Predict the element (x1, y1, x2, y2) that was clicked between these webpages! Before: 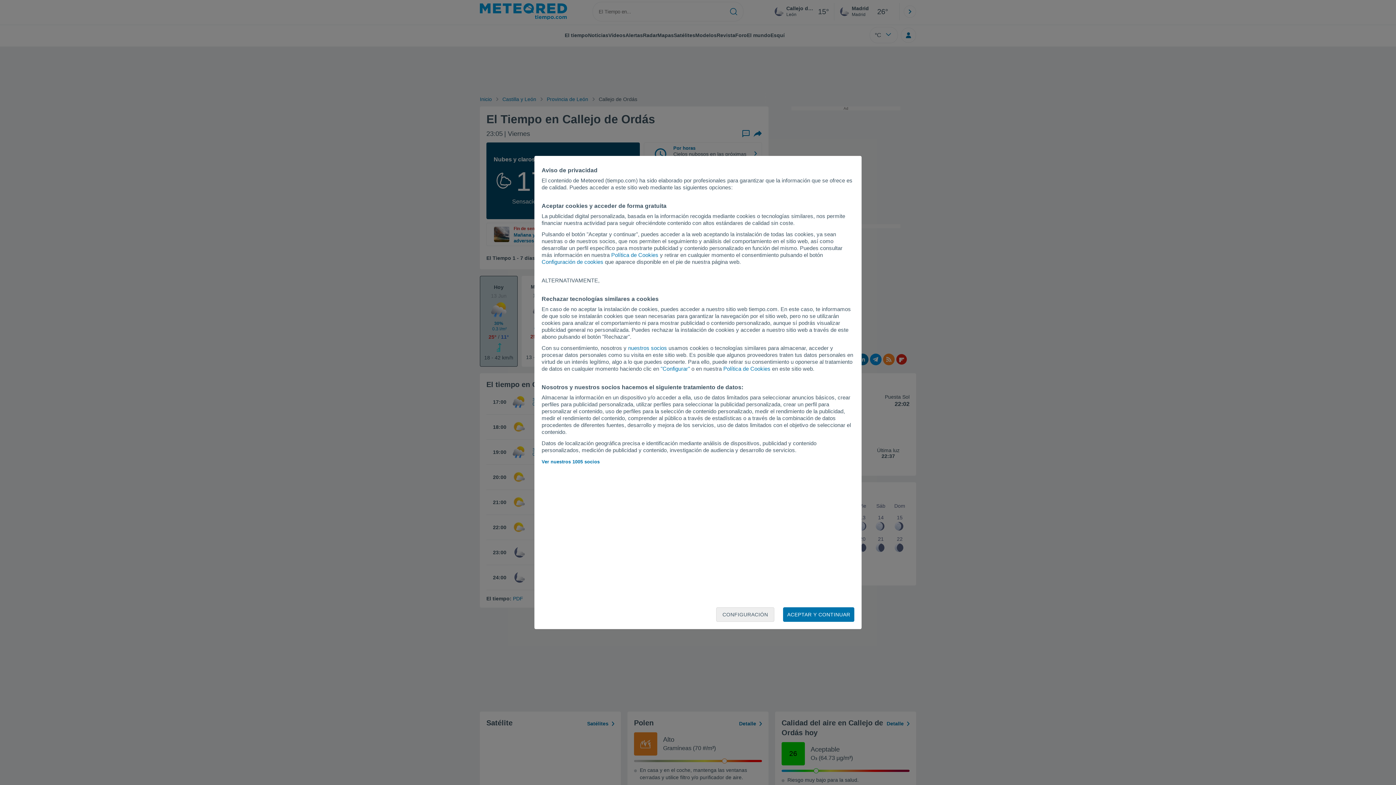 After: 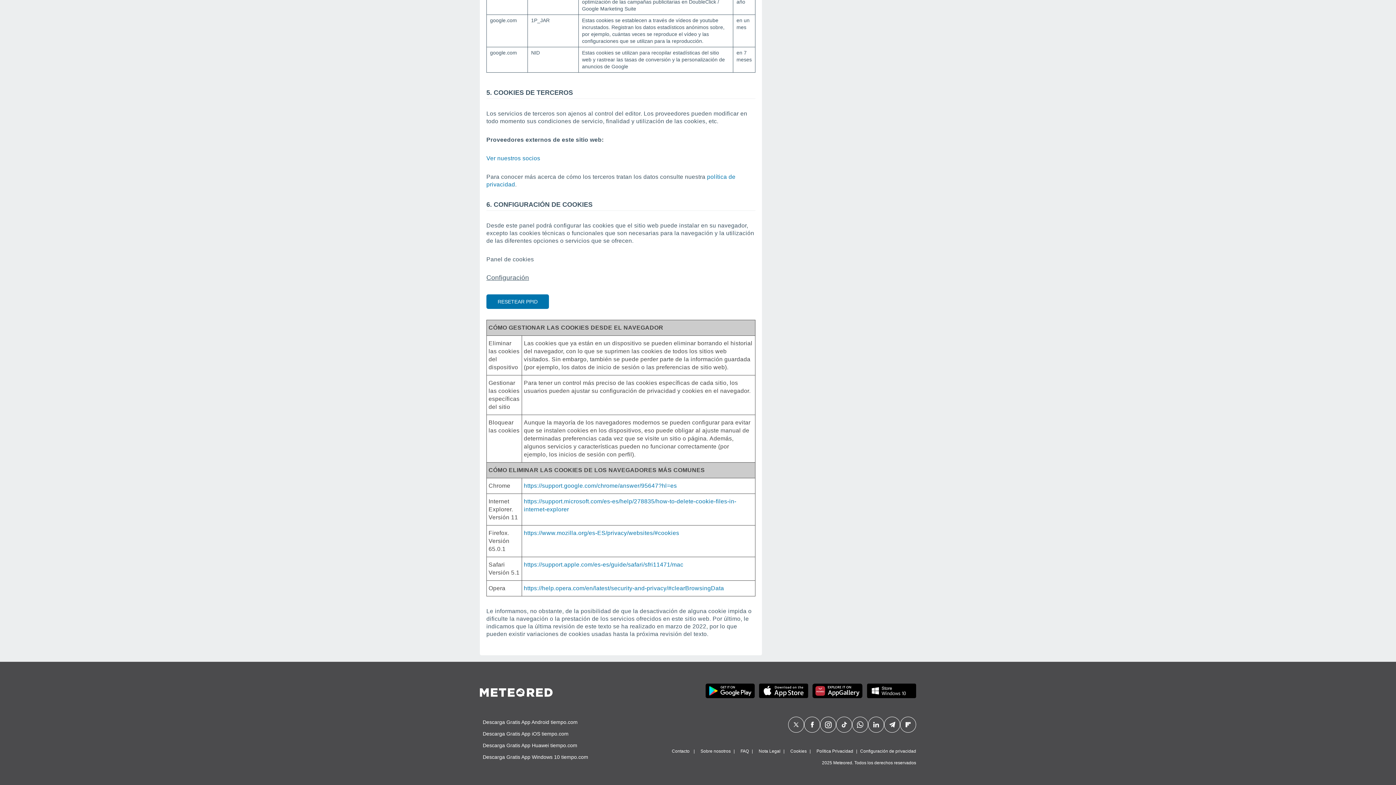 Action: label: Política de Cookies bbox: (611, 252, 658, 258)